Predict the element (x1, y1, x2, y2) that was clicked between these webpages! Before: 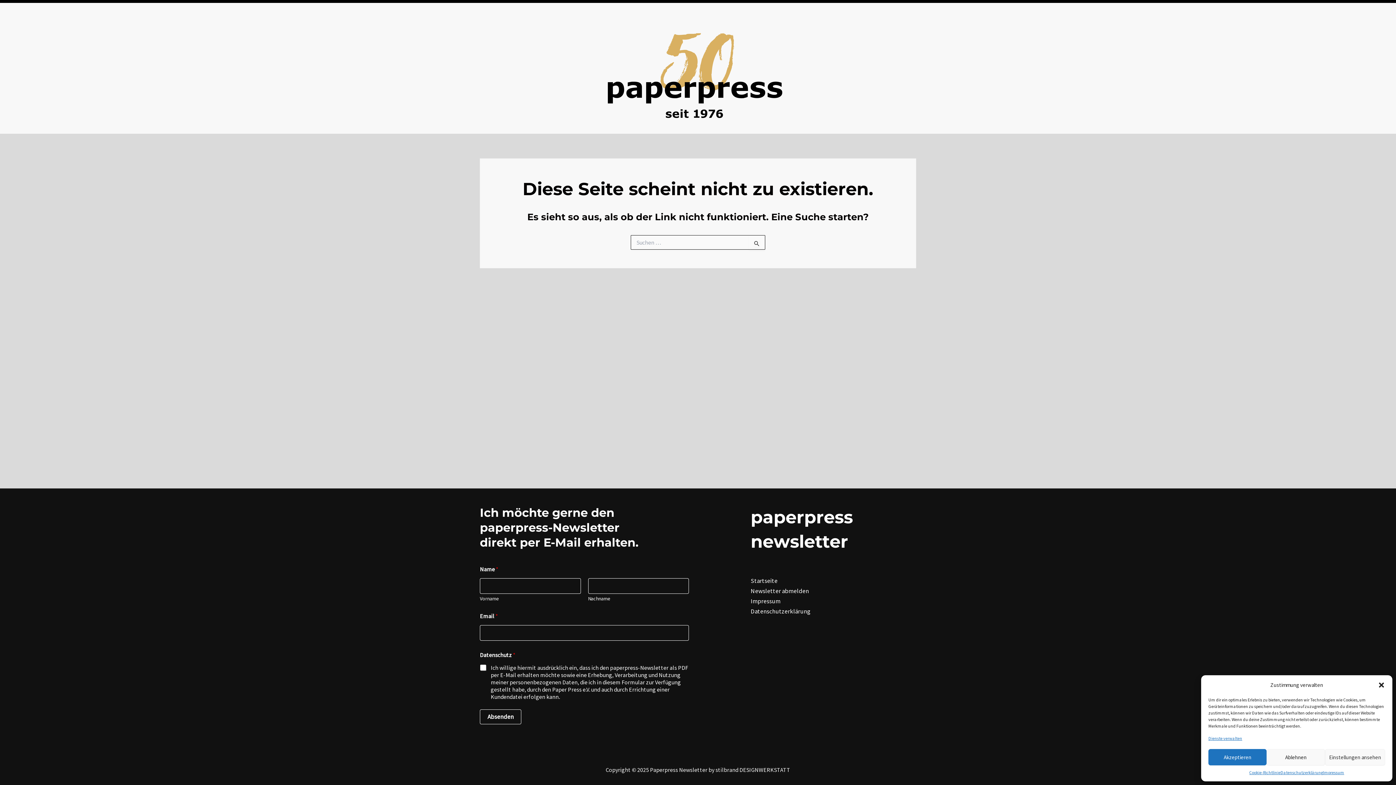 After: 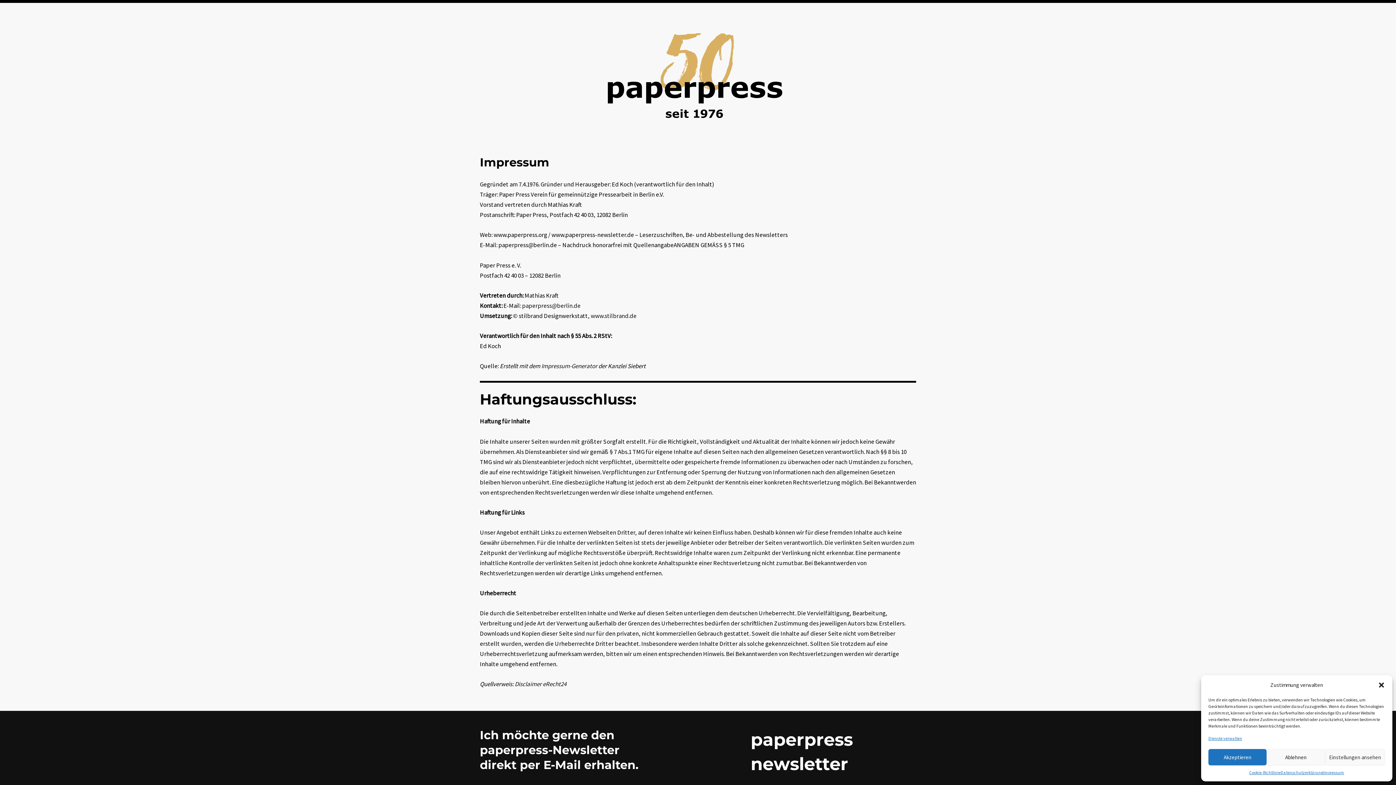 Action: label: Impressum bbox: (750, 596, 780, 606)